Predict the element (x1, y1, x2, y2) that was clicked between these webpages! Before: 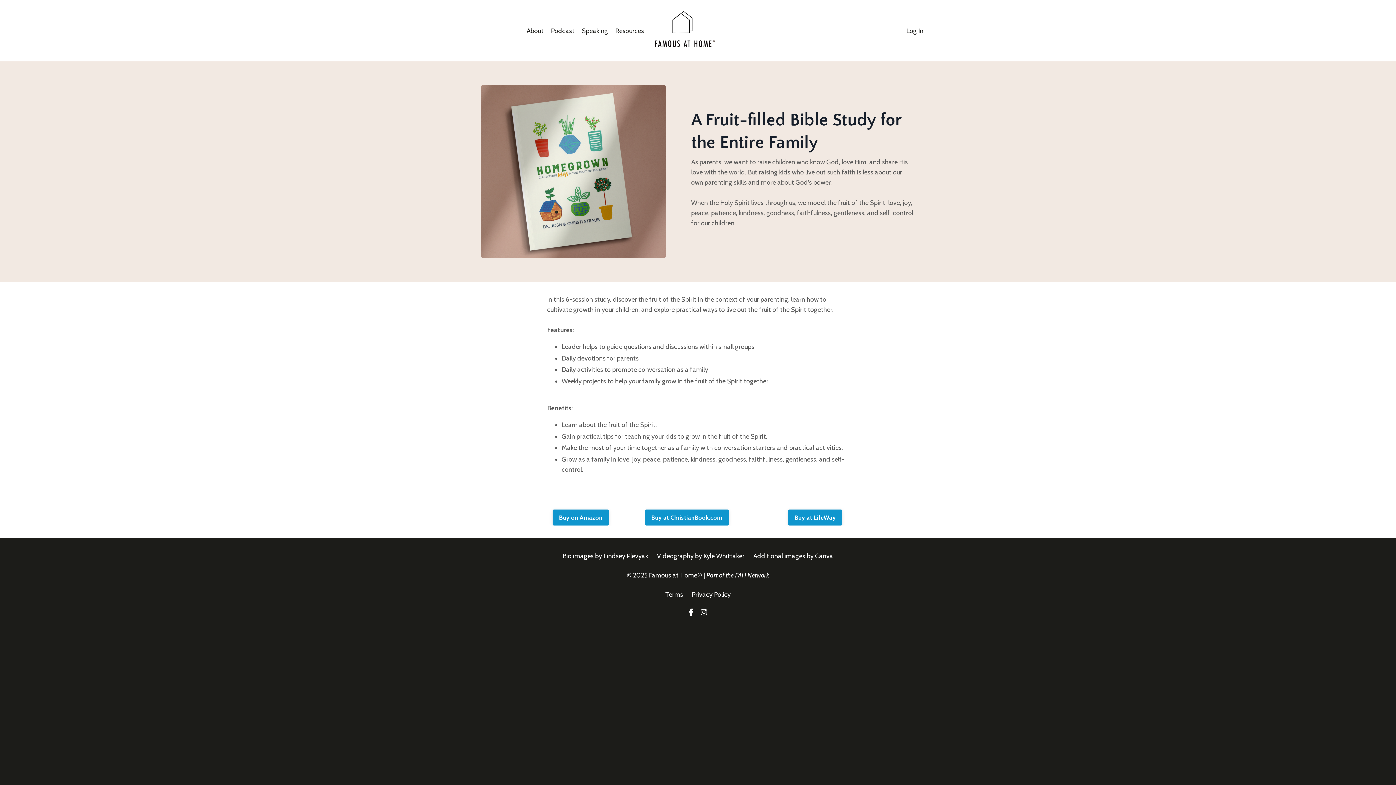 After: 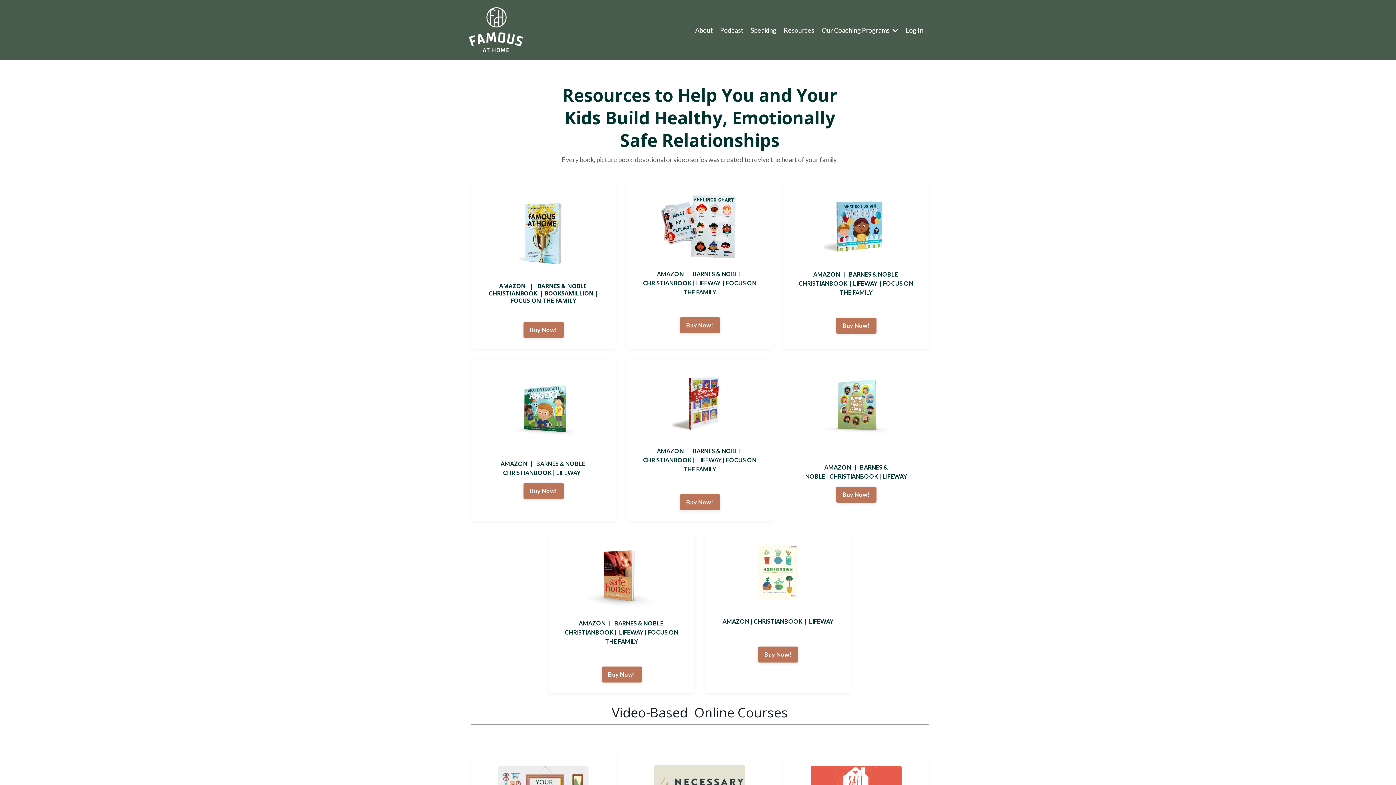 Action: bbox: (615, 25, 644, 35) label: Resources